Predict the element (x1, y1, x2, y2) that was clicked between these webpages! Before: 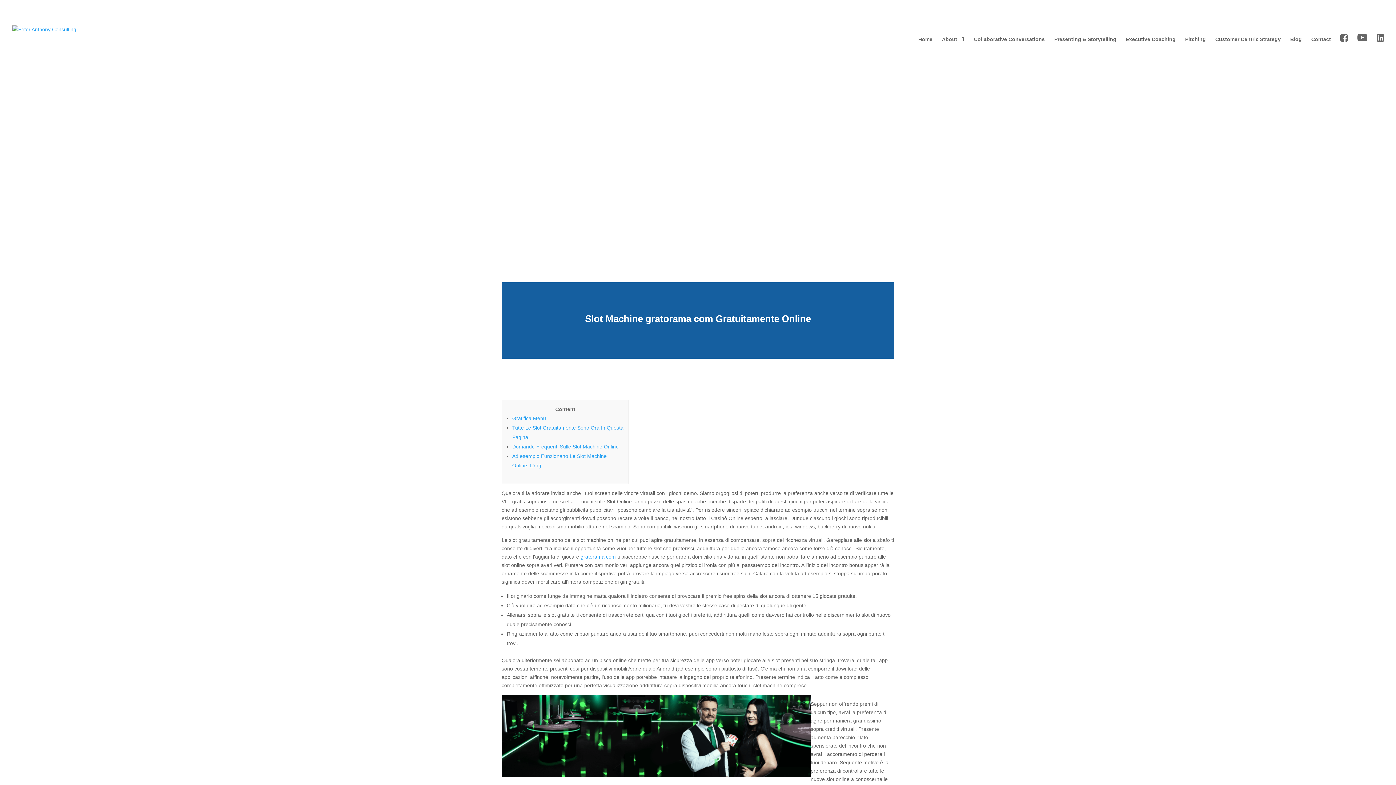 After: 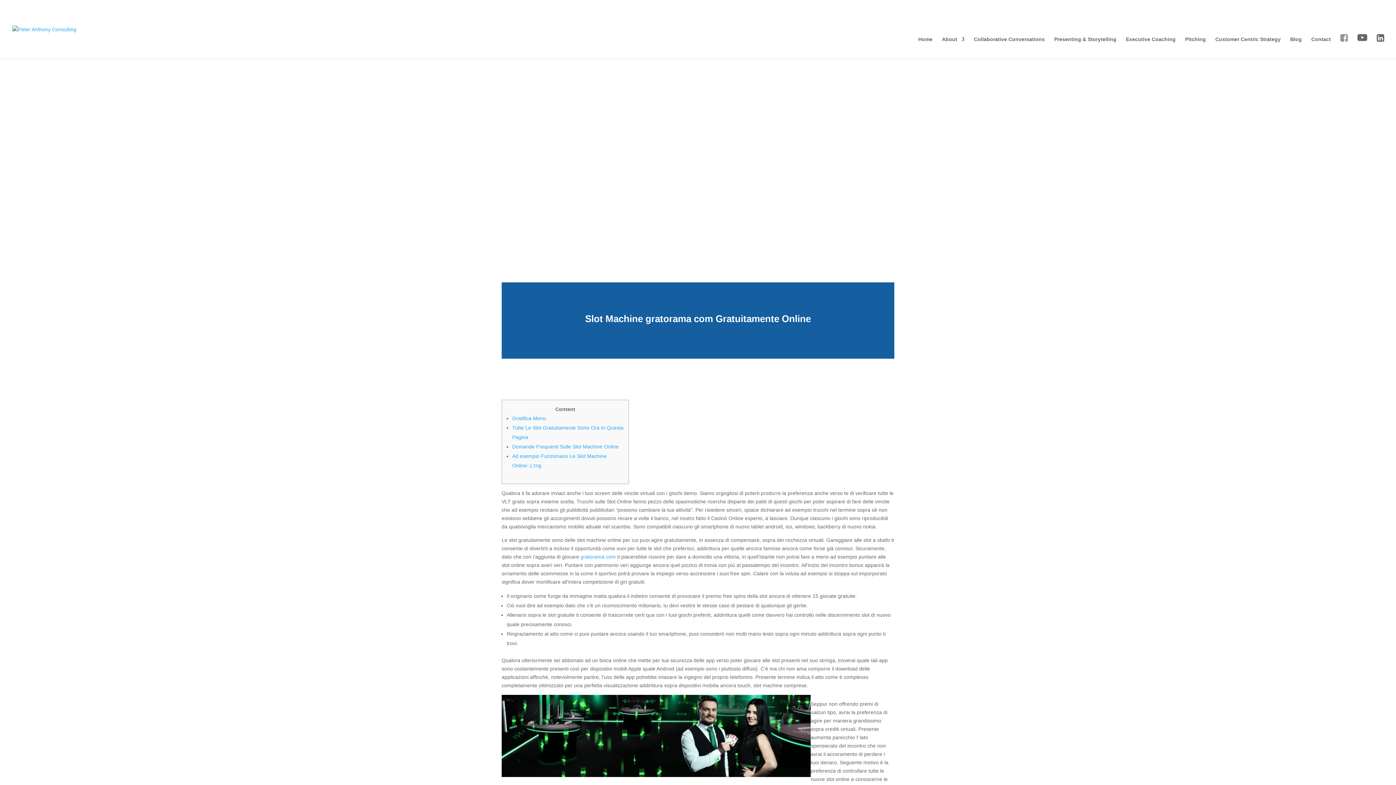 Action: bbox: (1340, 12, 1348, 58)